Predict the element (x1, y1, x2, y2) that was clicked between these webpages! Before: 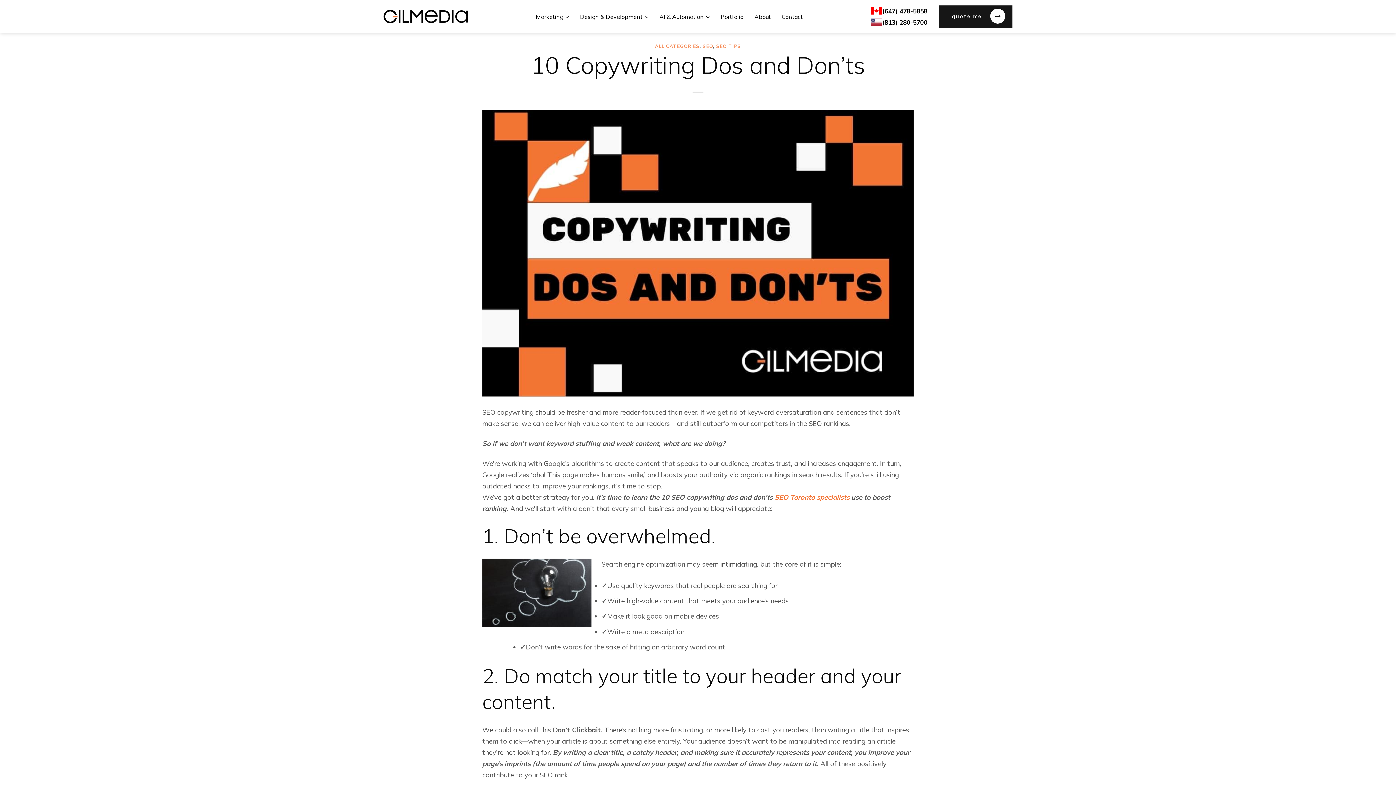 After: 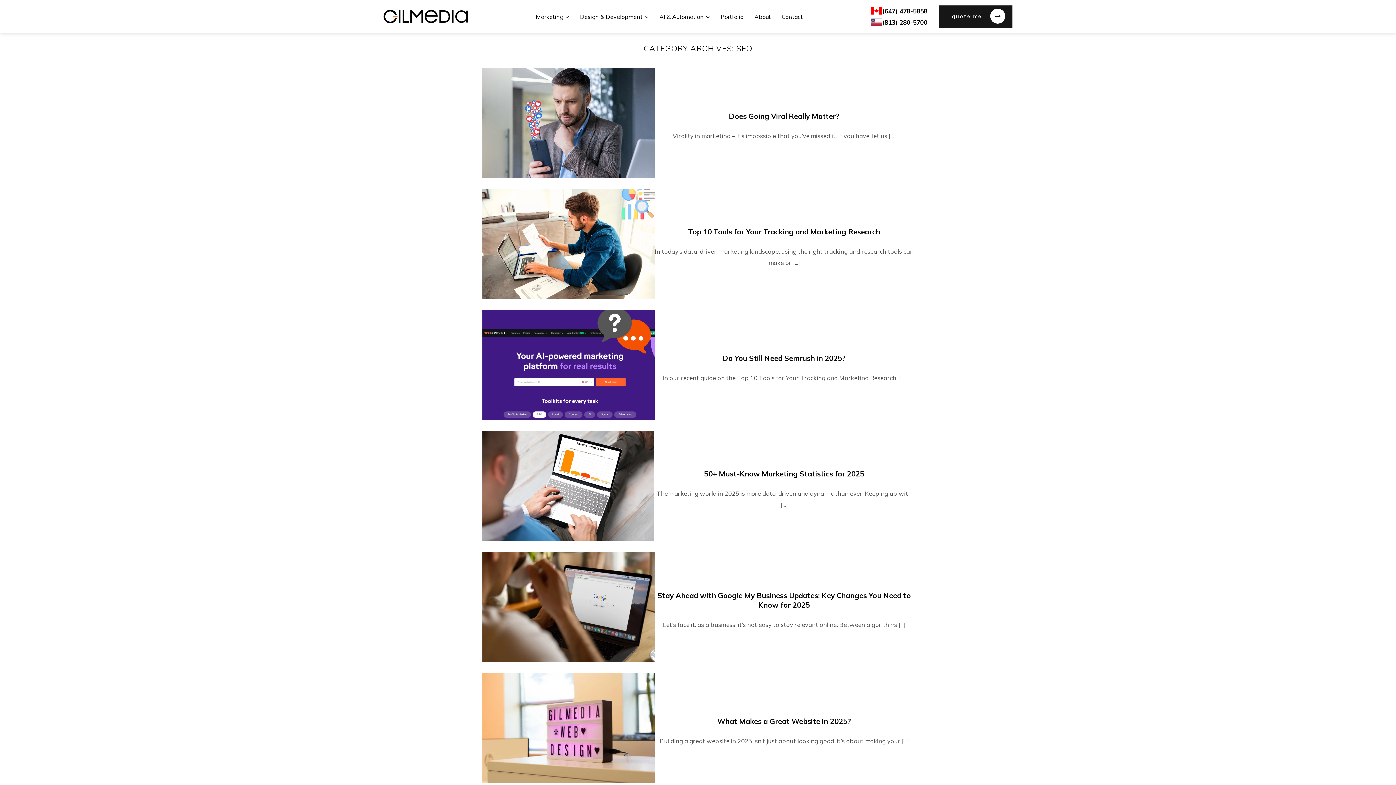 Action: label: SEO bbox: (702, 43, 713, 49)